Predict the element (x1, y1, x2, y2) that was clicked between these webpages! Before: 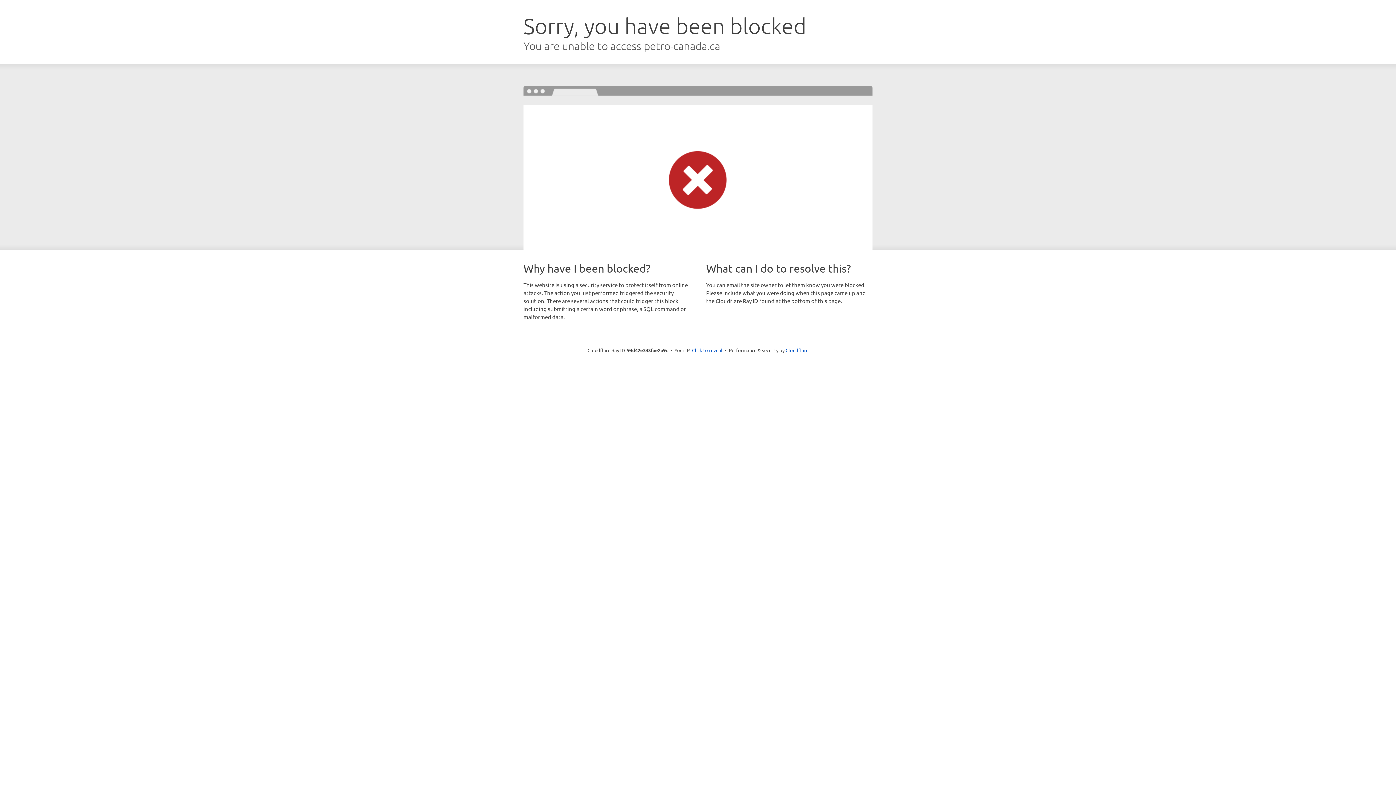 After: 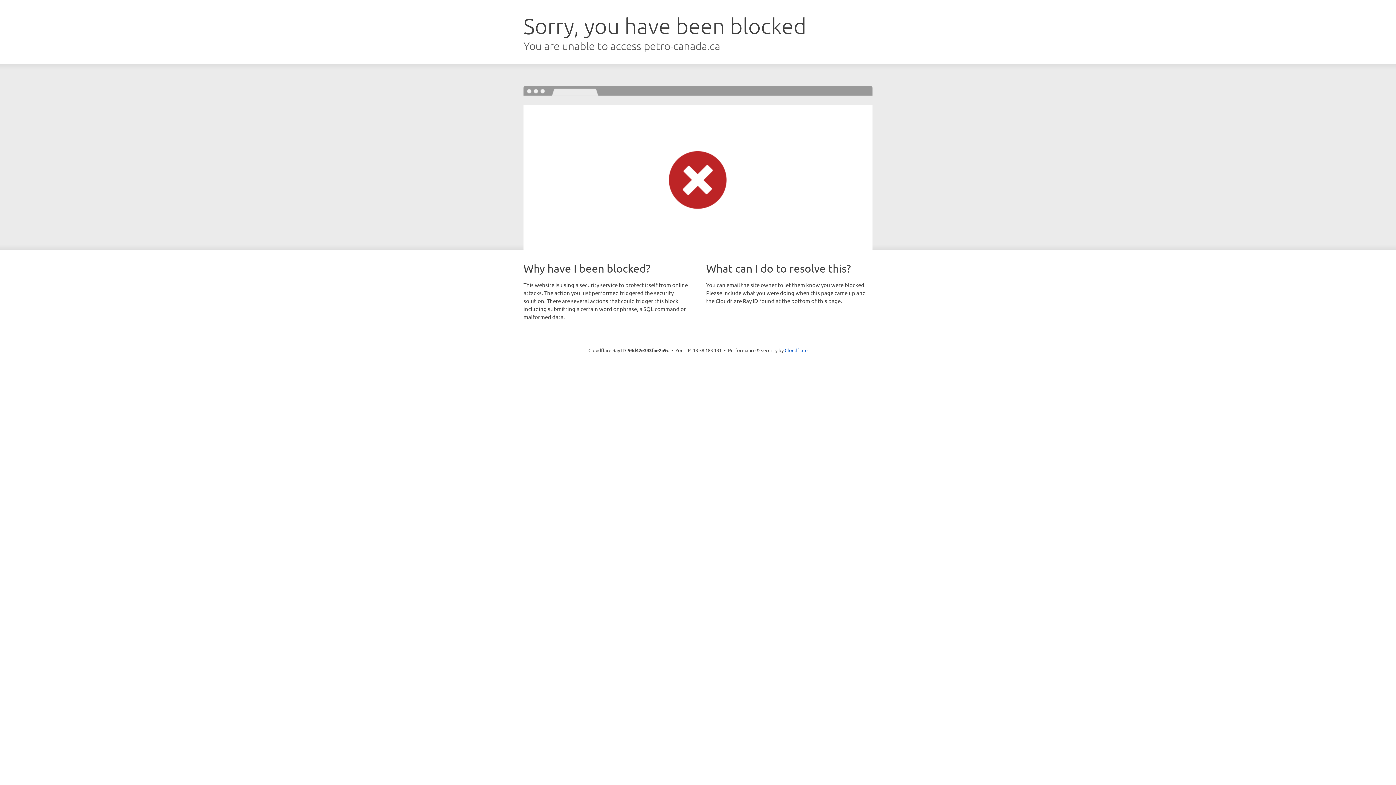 Action: bbox: (692, 346, 722, 353) label: Click to reveal